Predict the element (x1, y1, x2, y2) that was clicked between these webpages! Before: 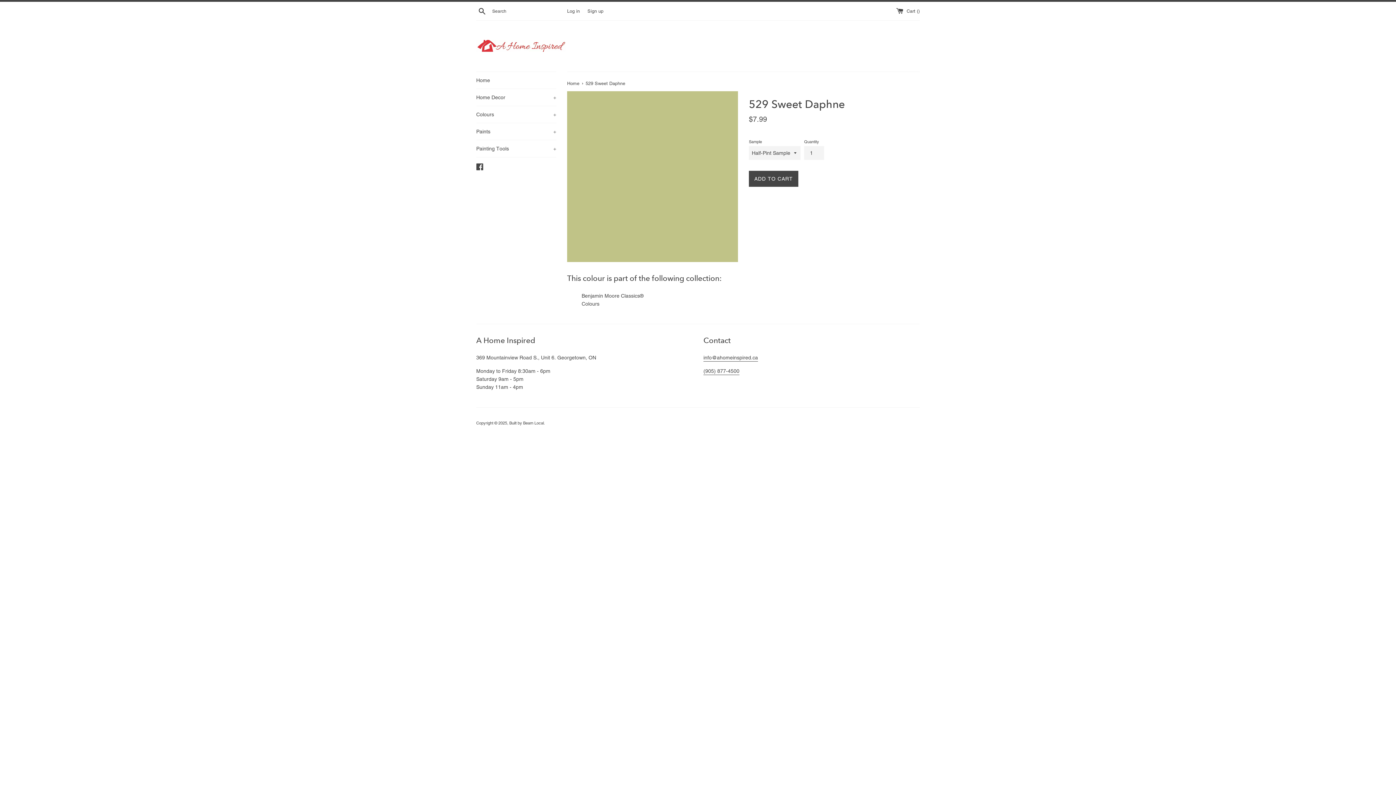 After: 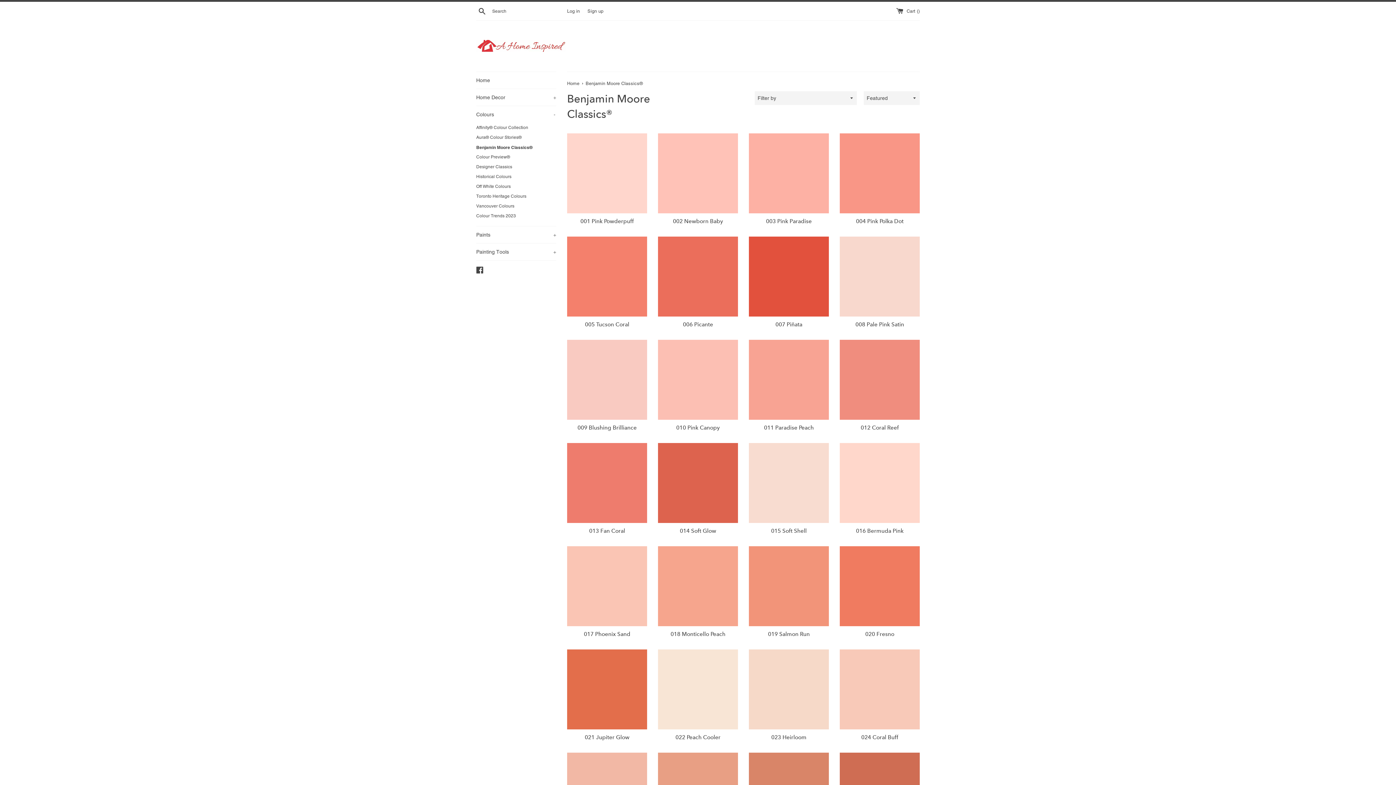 Action: label: Benjamin Moore Classics® bbox: (581, 292, 643, 298)